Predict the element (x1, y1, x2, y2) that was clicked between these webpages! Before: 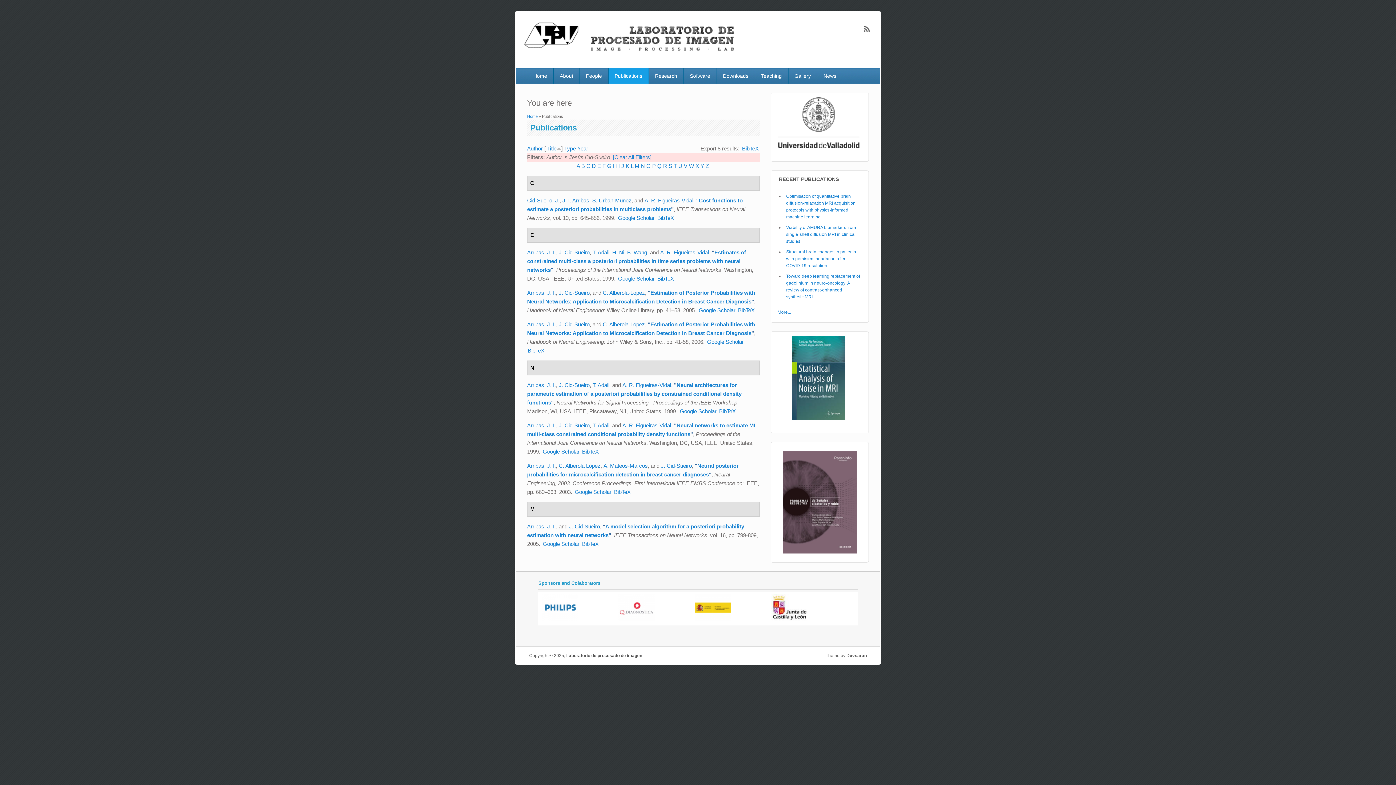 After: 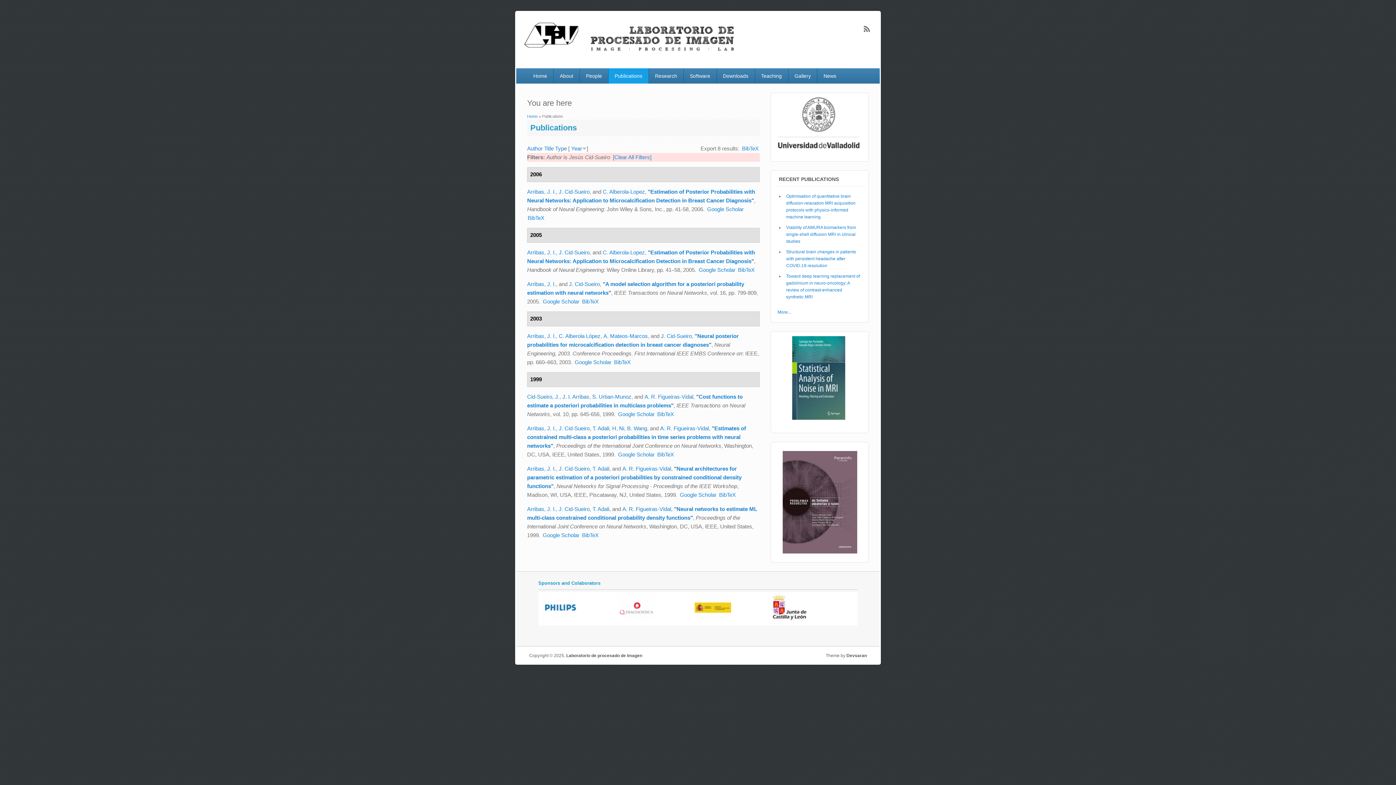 Action: bbox: (577, 145, 588, 151) label: Year